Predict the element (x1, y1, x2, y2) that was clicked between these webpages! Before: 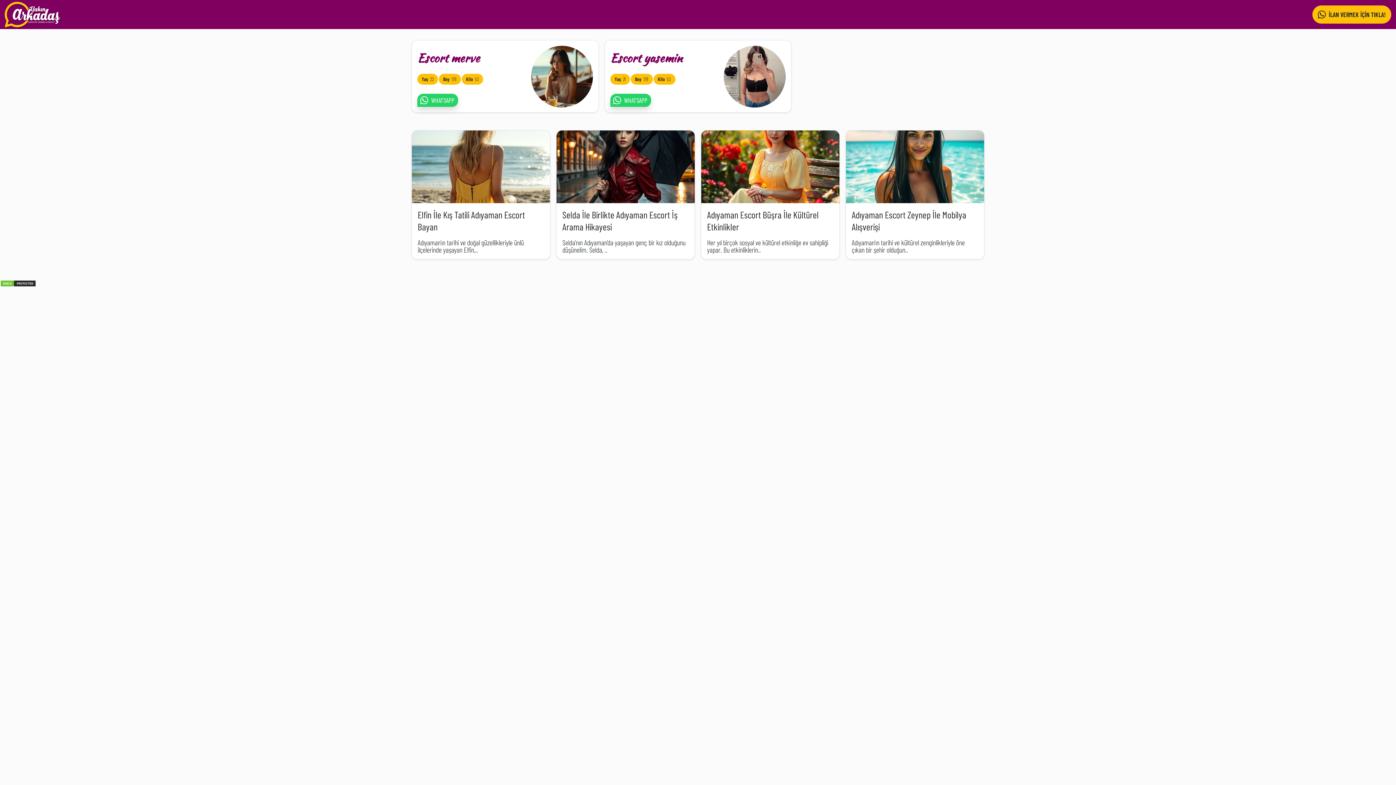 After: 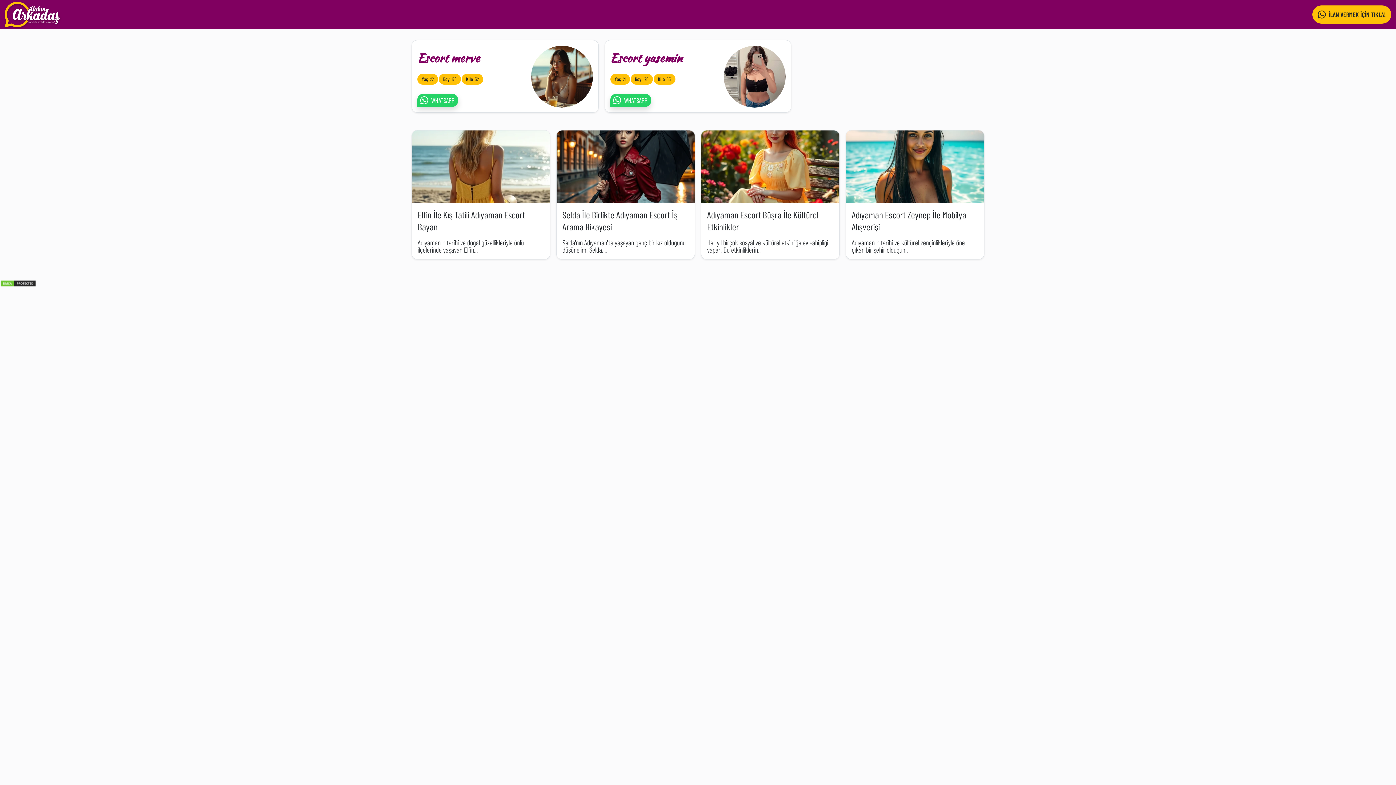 Action: bbox: (4, 1, 60, 27)